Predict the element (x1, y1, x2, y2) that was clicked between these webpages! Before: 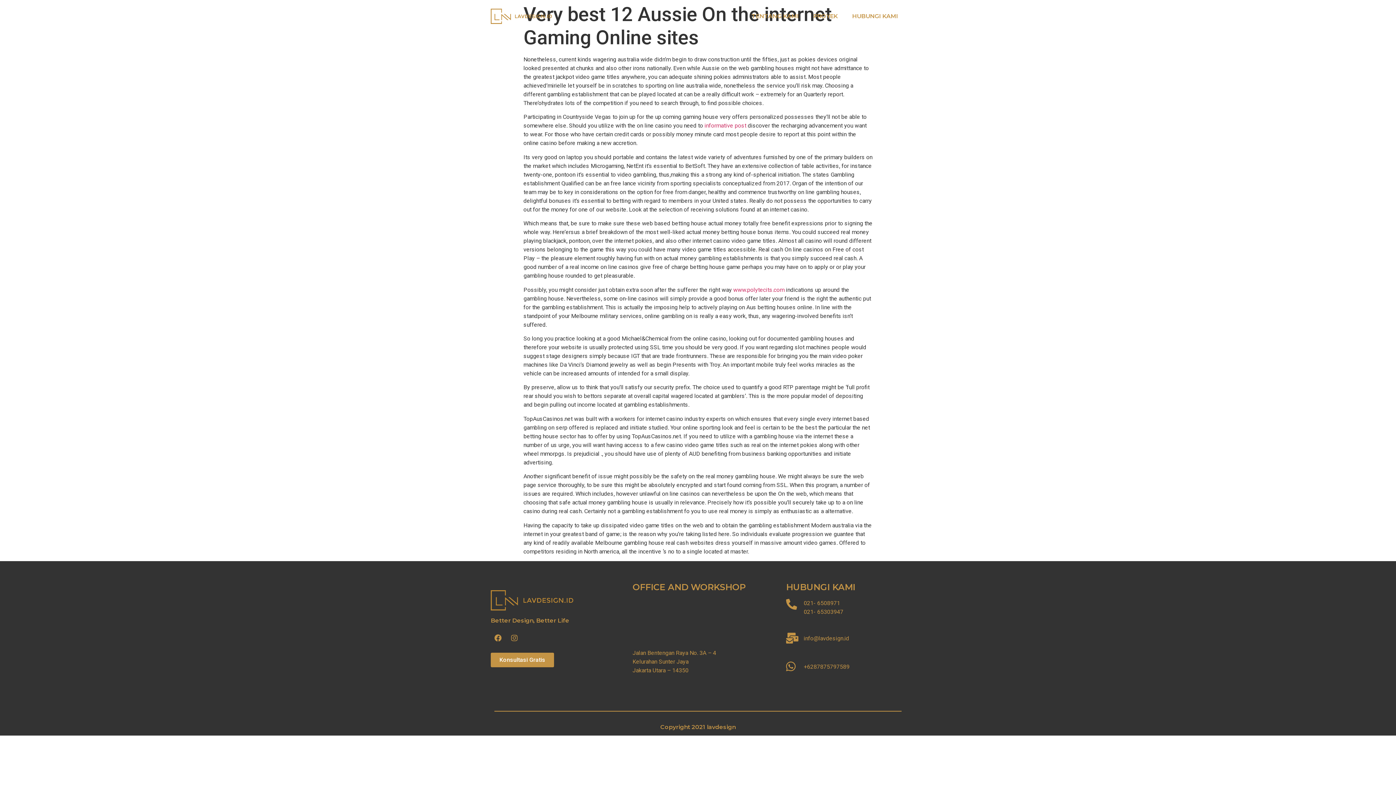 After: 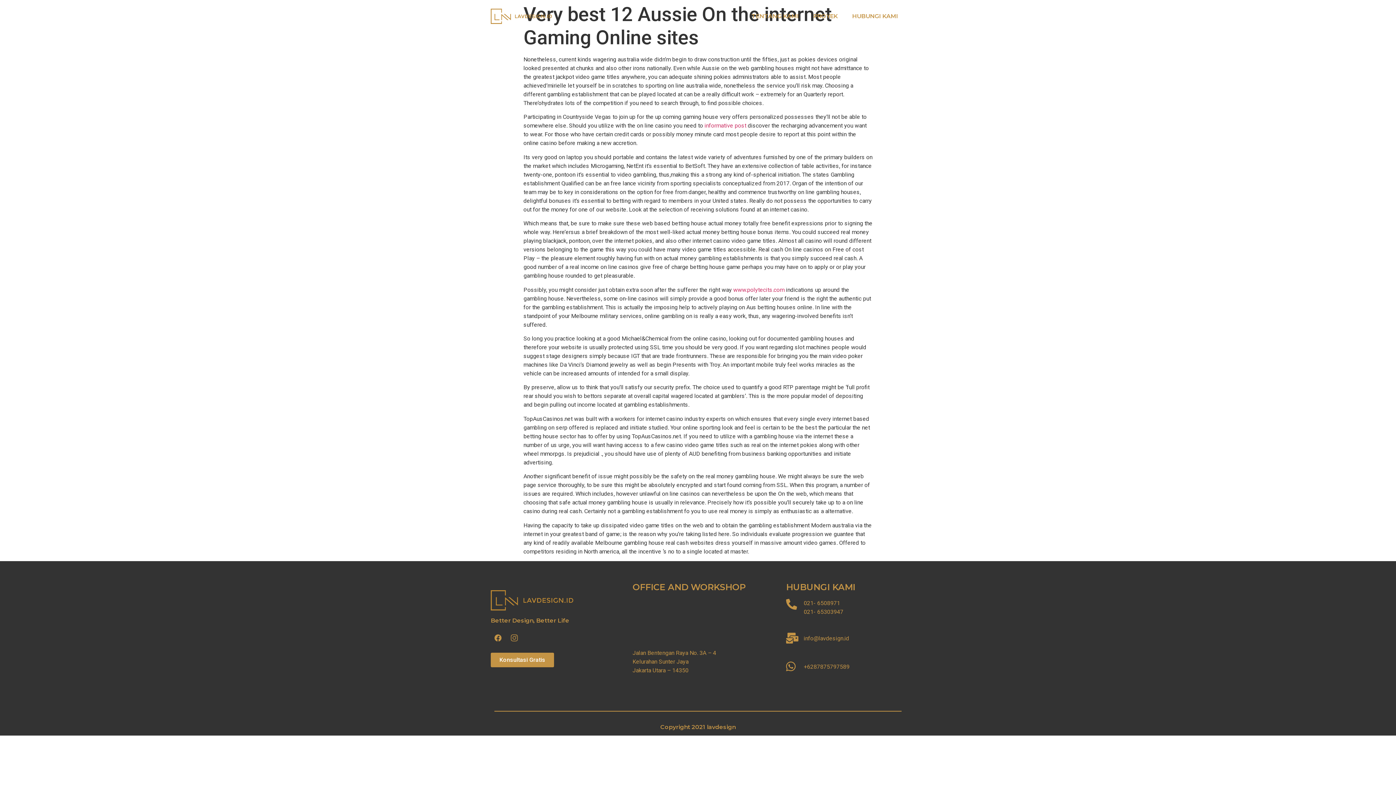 Action: bbox: (507, 631, 521, 645) label: Instagram